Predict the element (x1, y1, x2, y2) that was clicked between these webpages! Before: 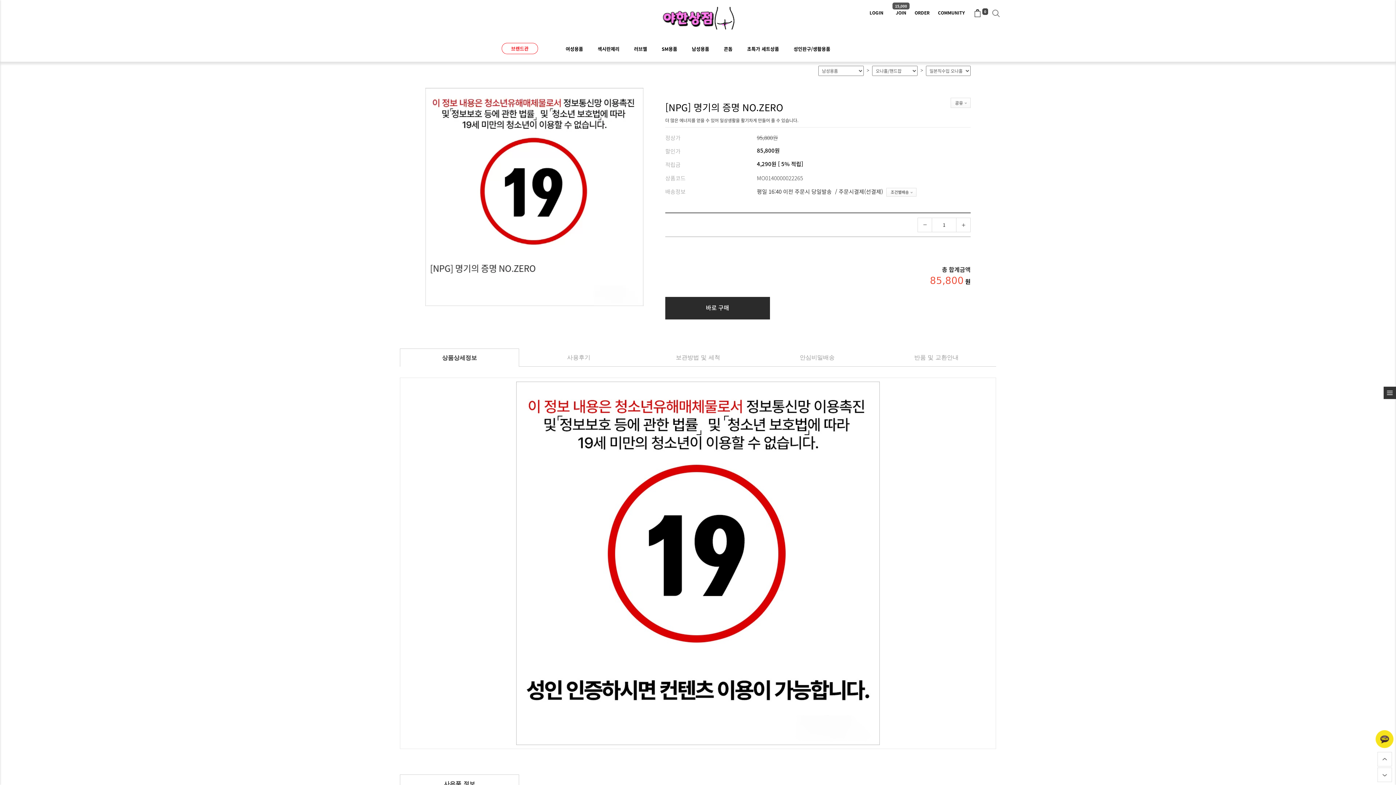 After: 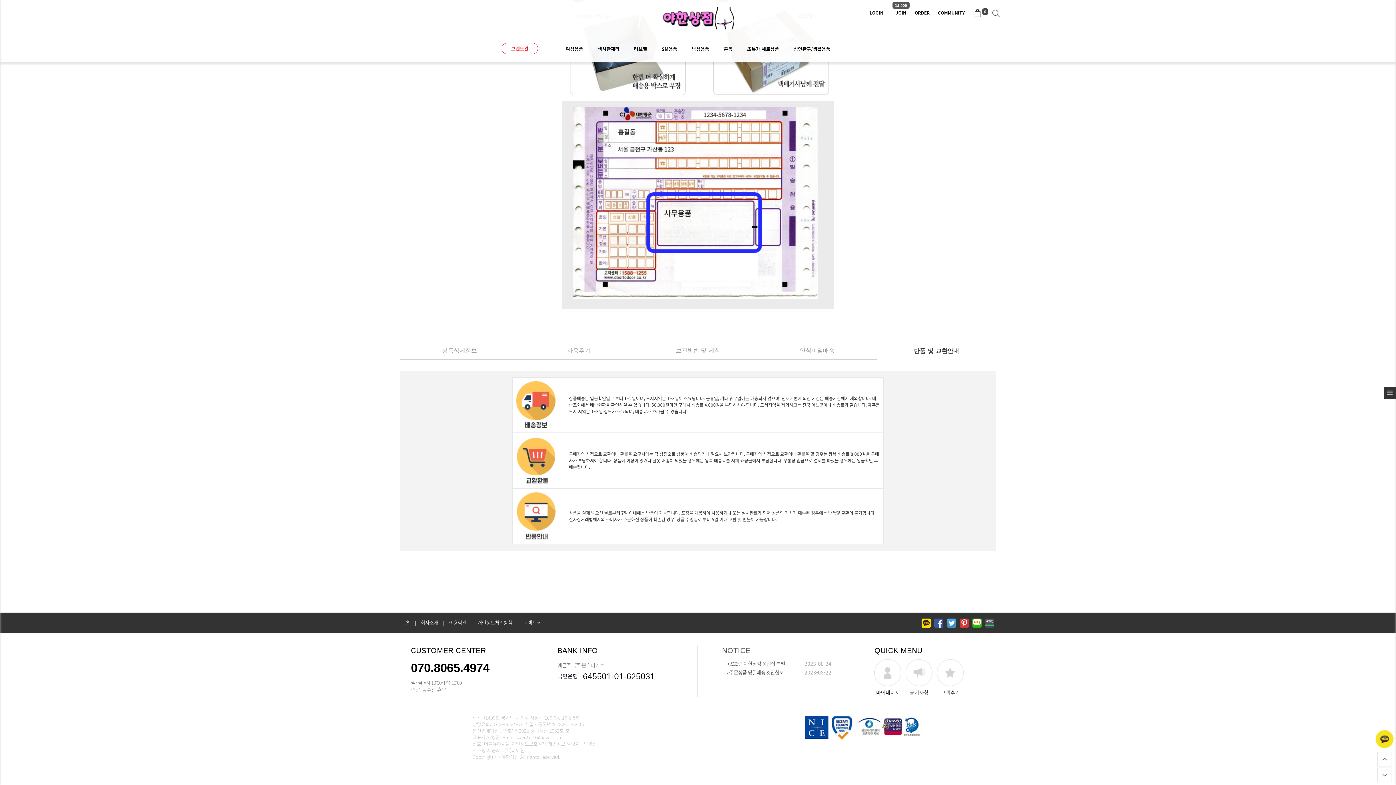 Action: bbox: (1377, 768, 1392, 774)